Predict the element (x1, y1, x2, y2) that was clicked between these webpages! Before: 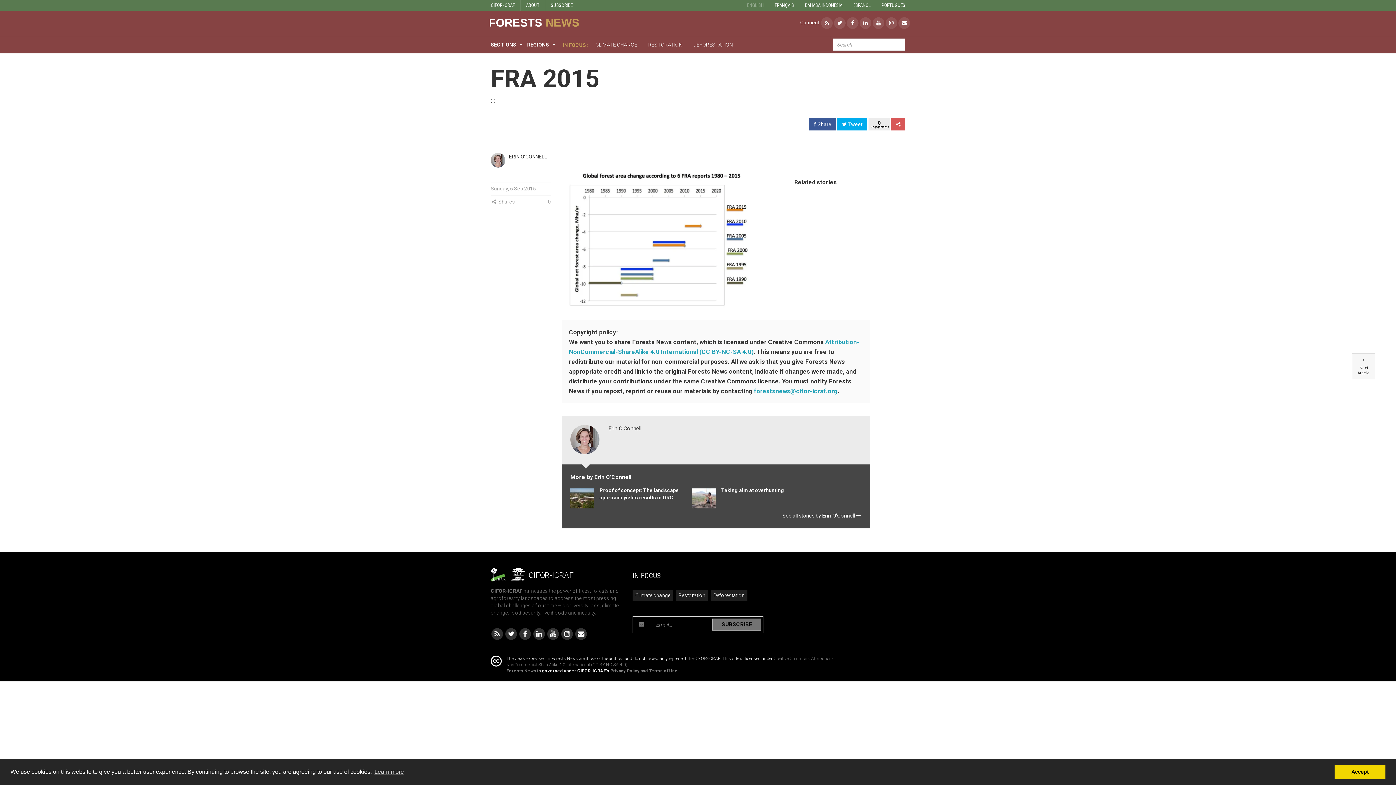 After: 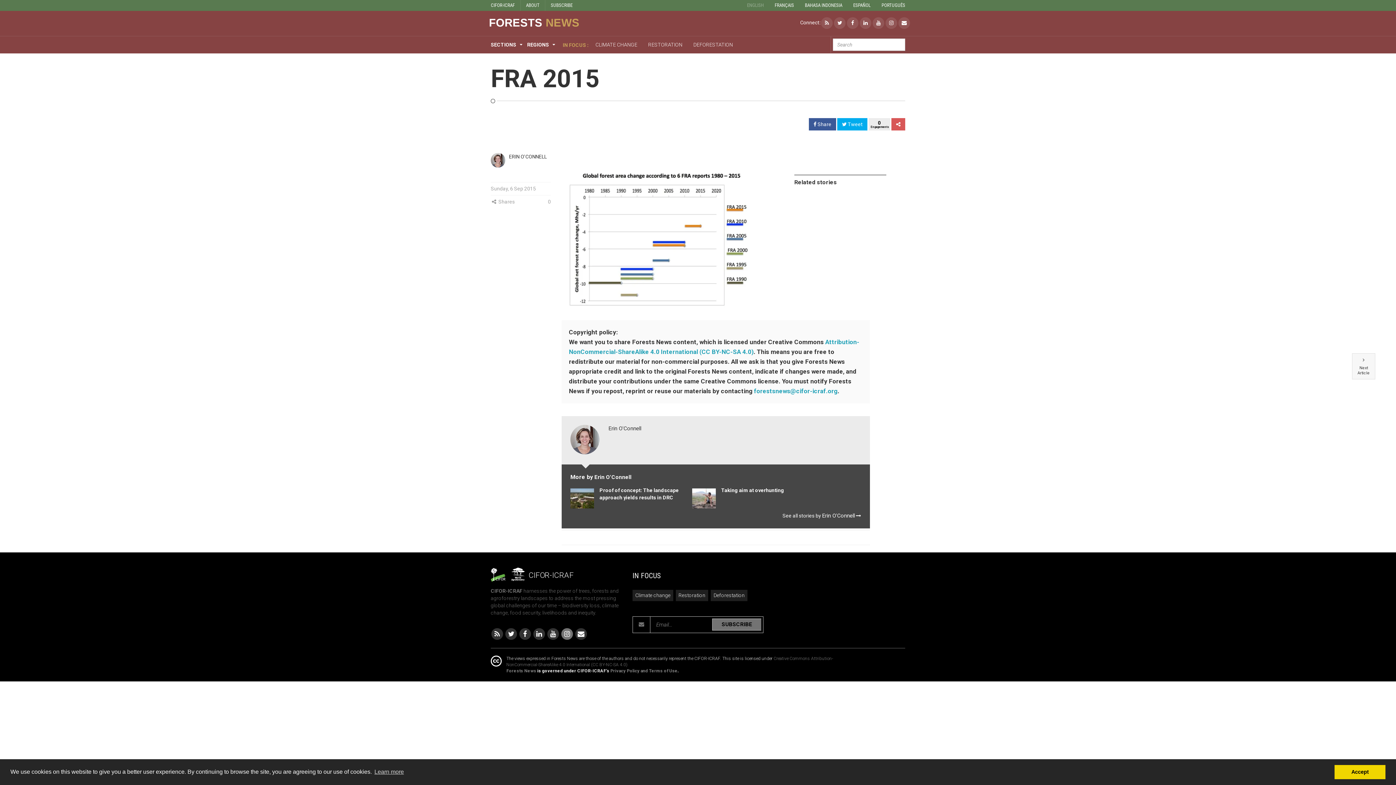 Action: bbox: (560, 631, 573, 636)